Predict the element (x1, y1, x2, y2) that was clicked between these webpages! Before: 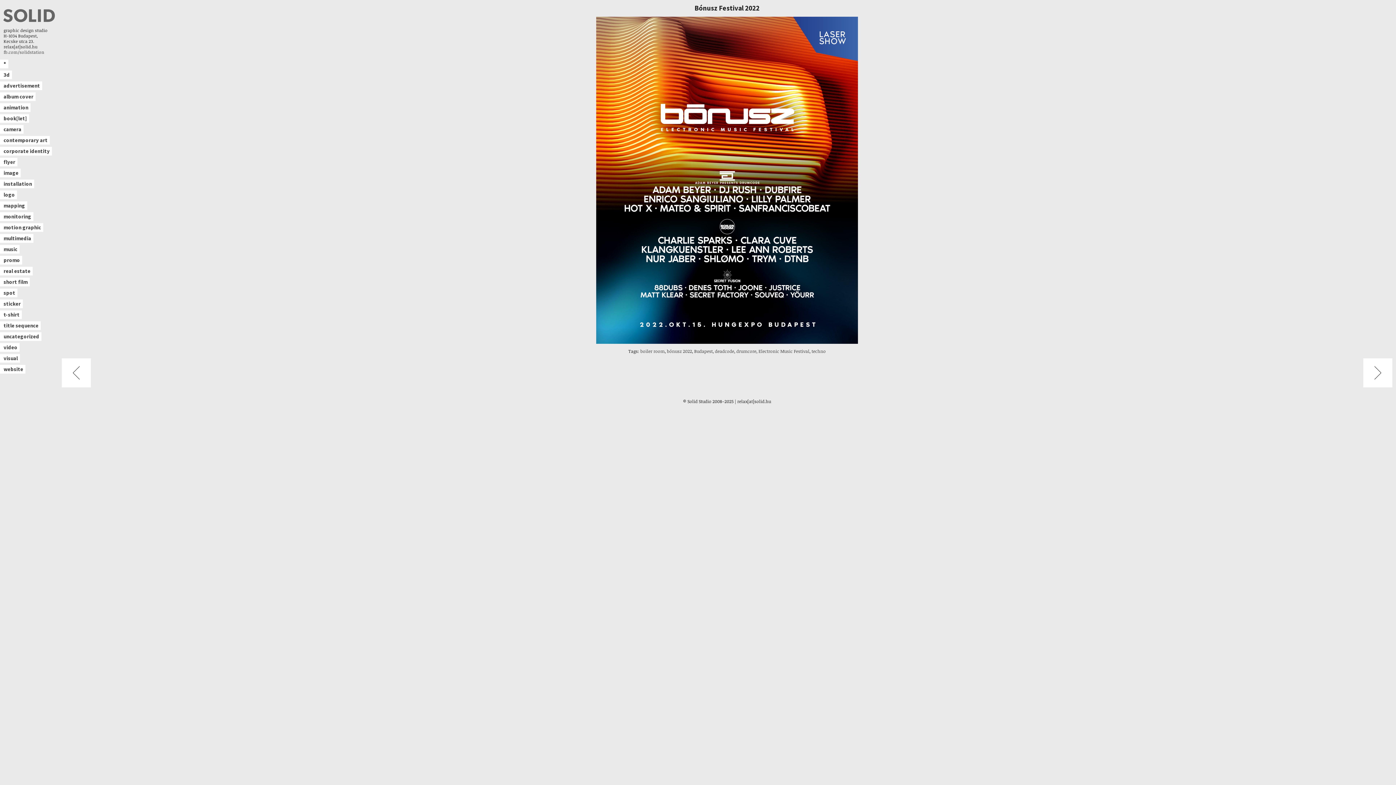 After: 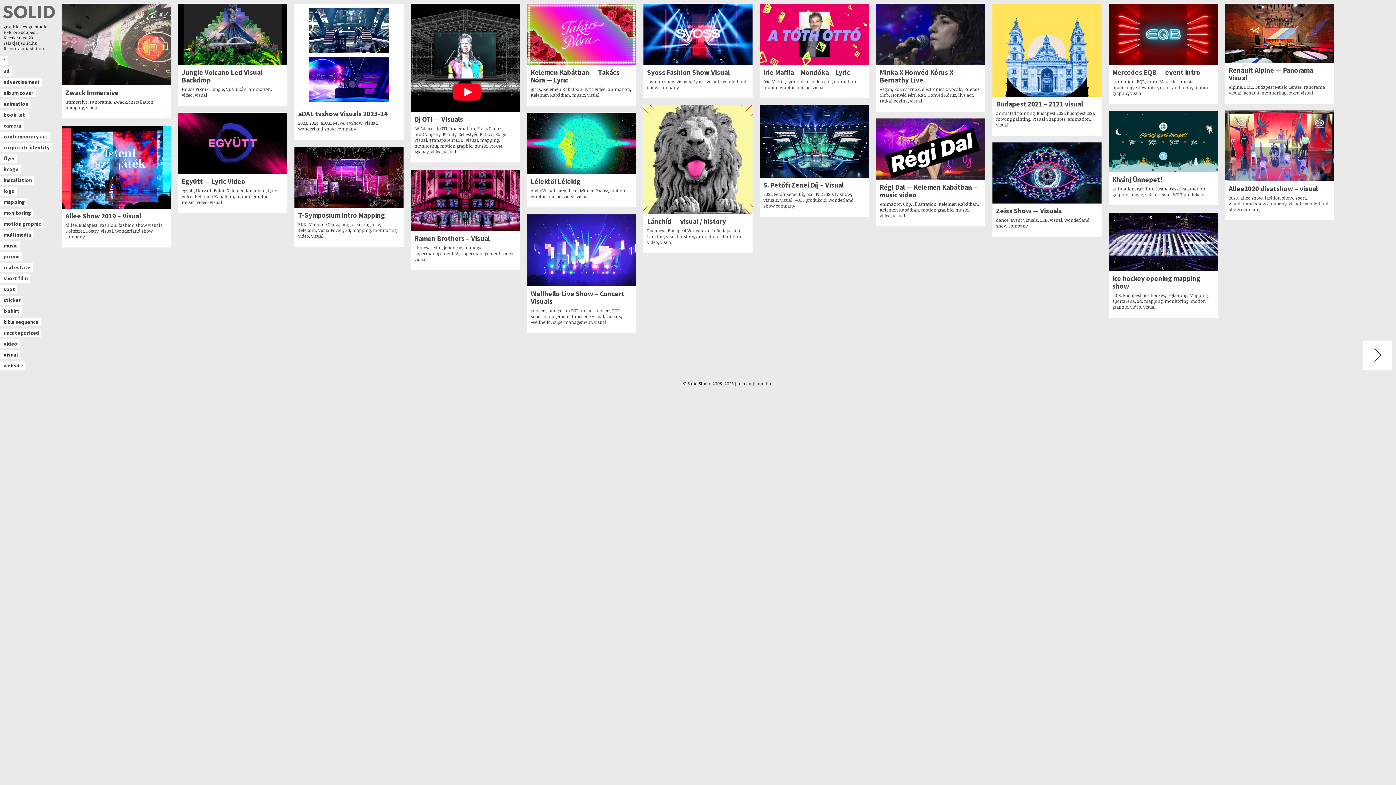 Action: label: visual bbox: (3, 355, 17, 361)